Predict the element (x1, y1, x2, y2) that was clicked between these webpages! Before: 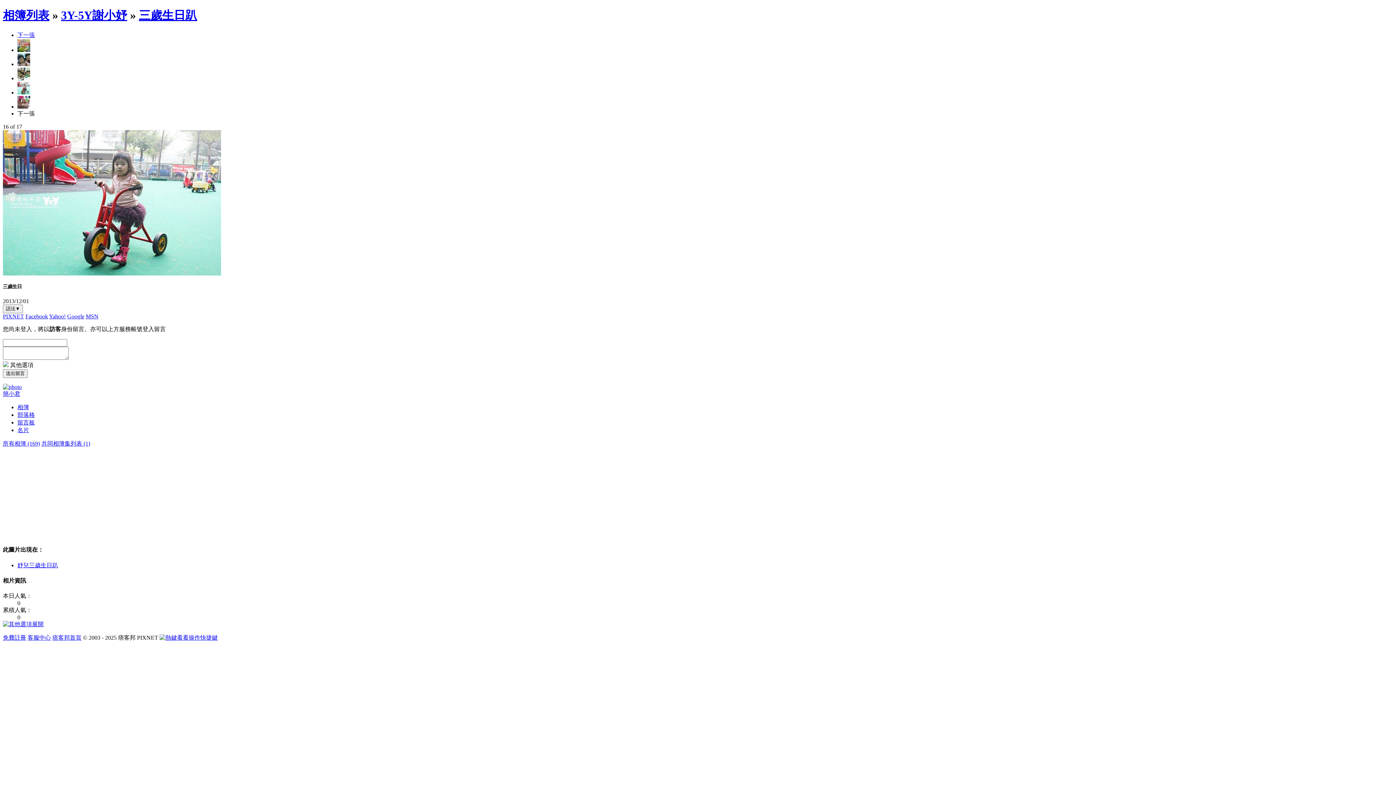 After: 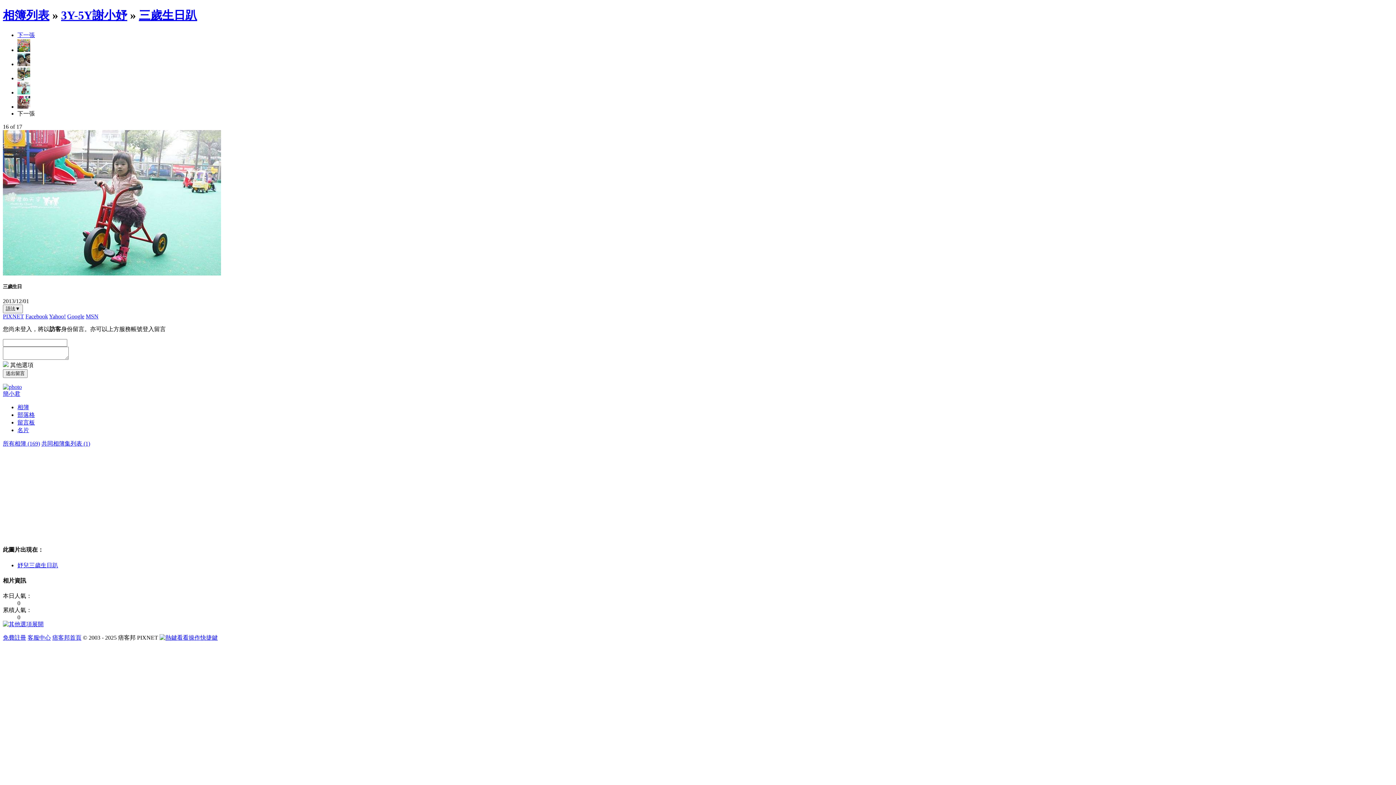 Action: bbox: (67, 313, 84, 319) label: Google